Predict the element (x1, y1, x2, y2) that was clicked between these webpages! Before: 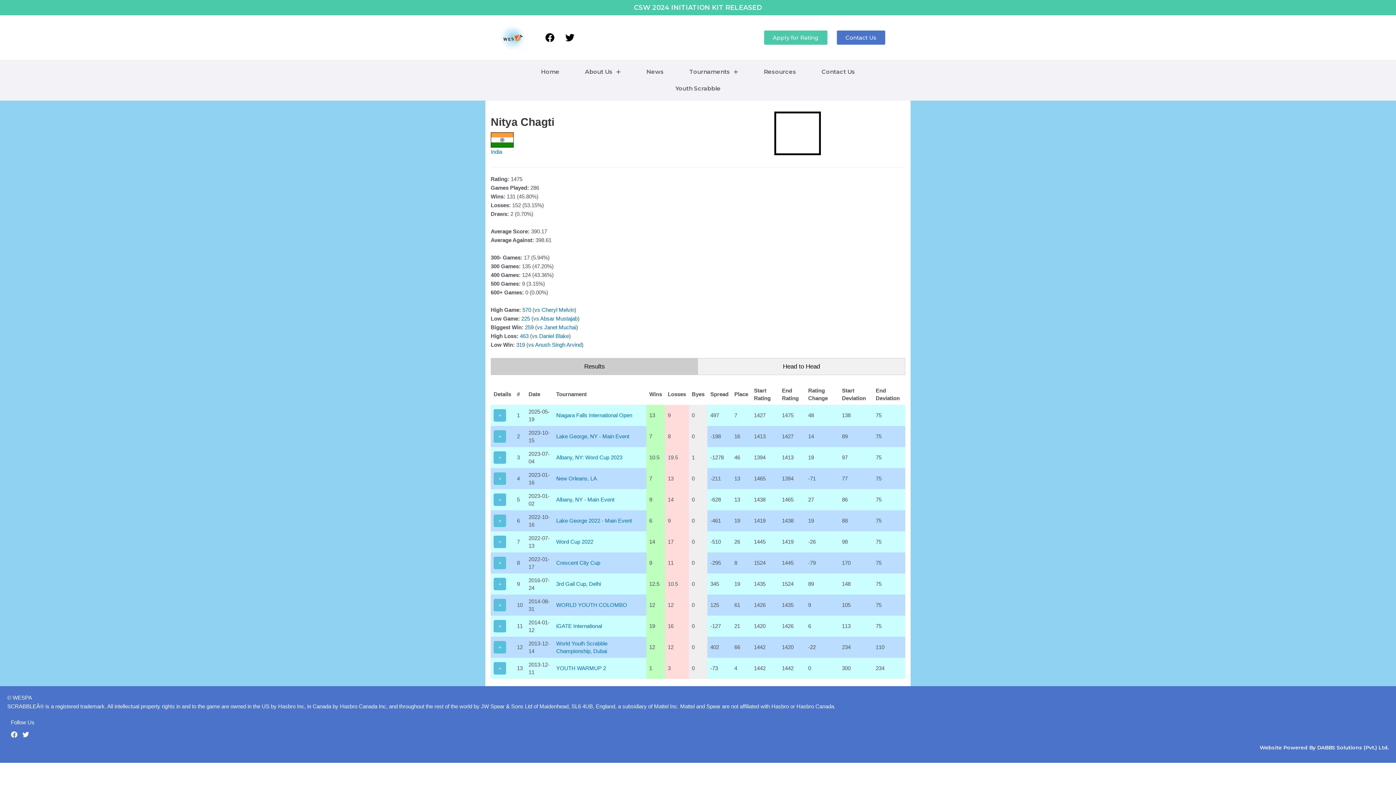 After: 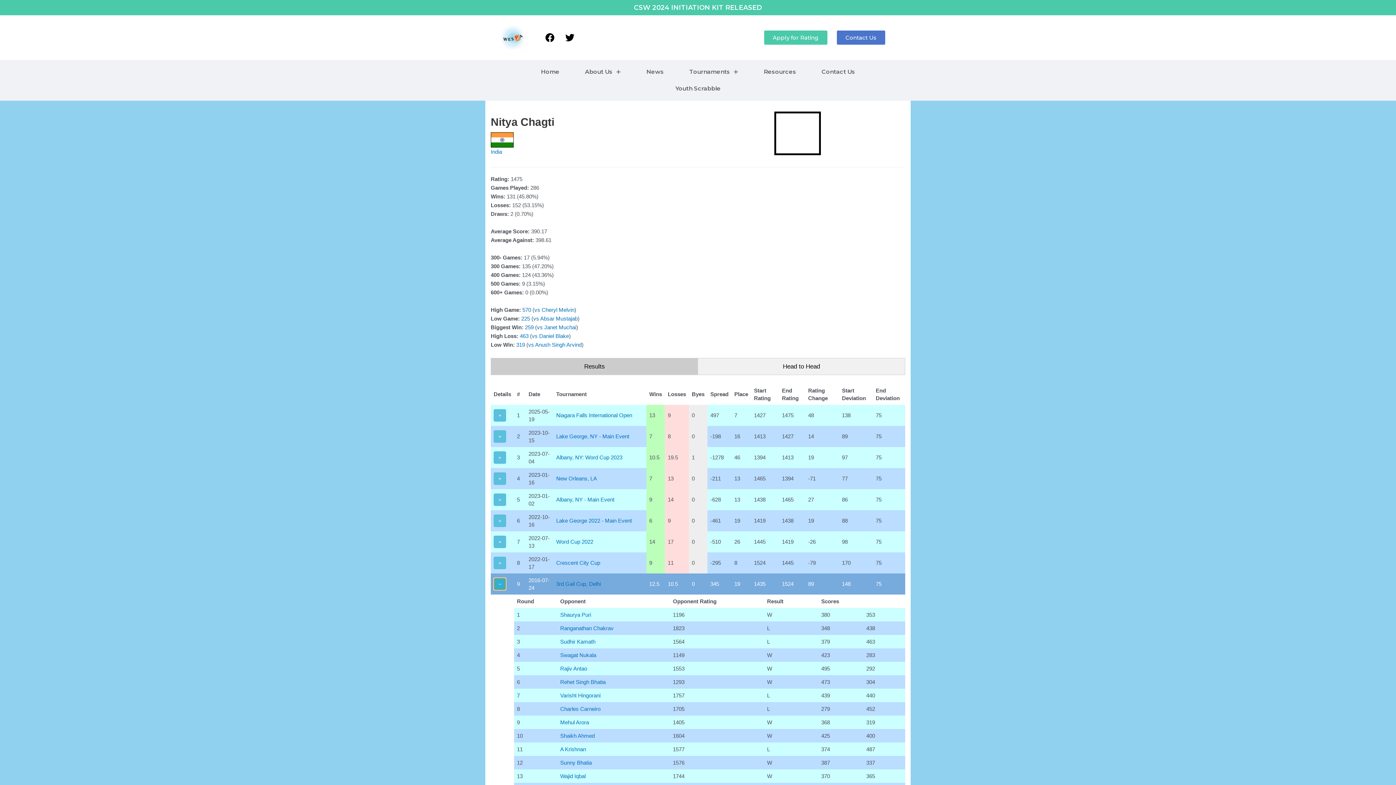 Action: bbox: (493, 578, 506, 590) label: +